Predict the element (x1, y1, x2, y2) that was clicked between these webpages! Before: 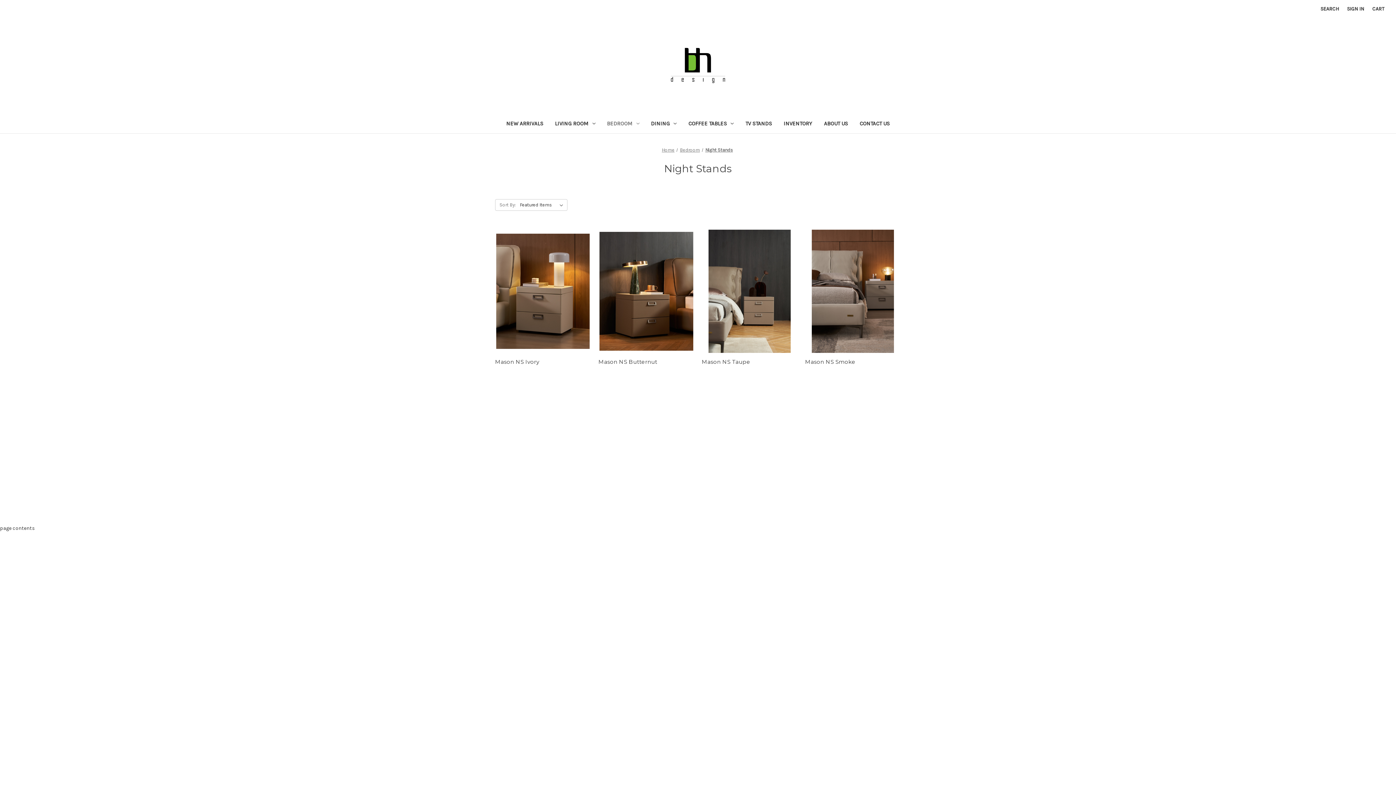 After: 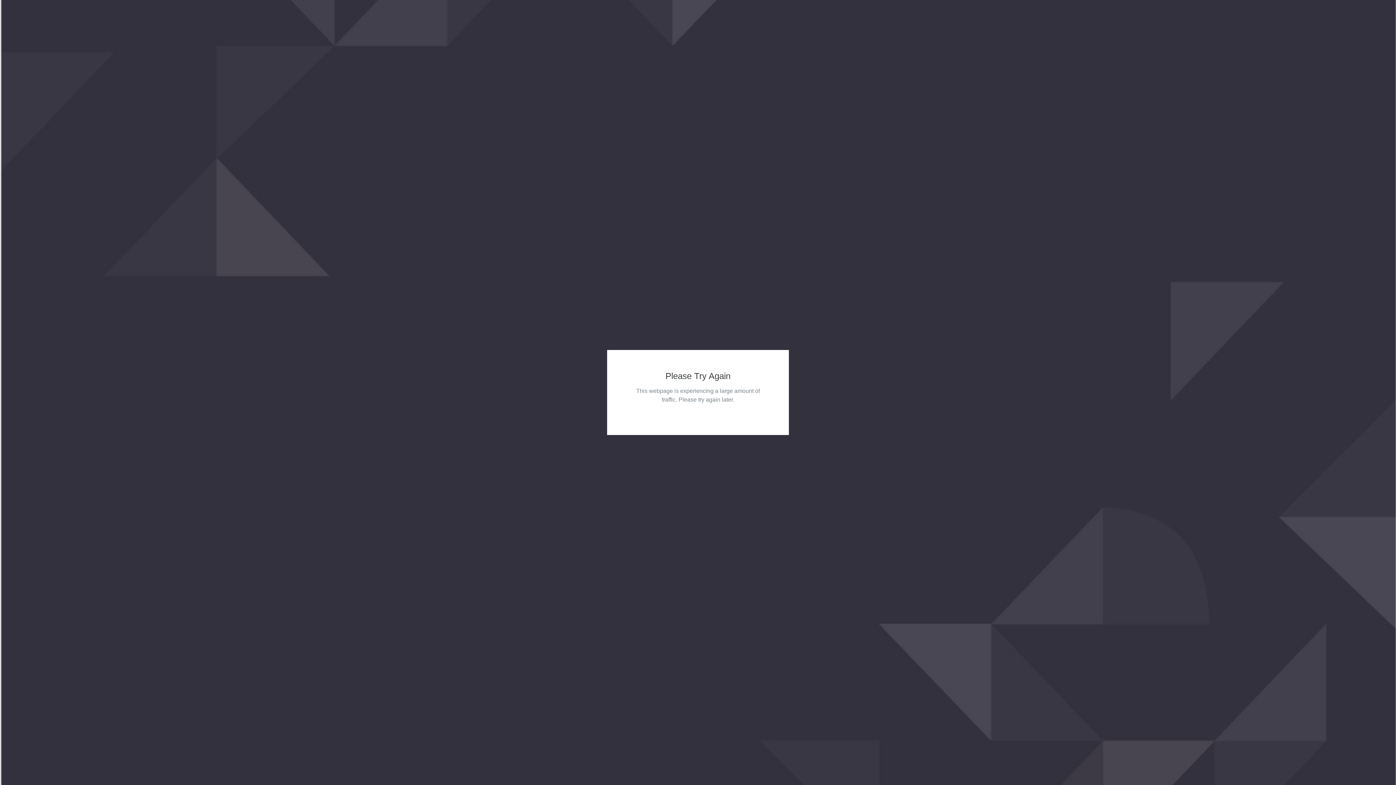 Action: label: TV Stands bbox: (564, 493, 587, 499)